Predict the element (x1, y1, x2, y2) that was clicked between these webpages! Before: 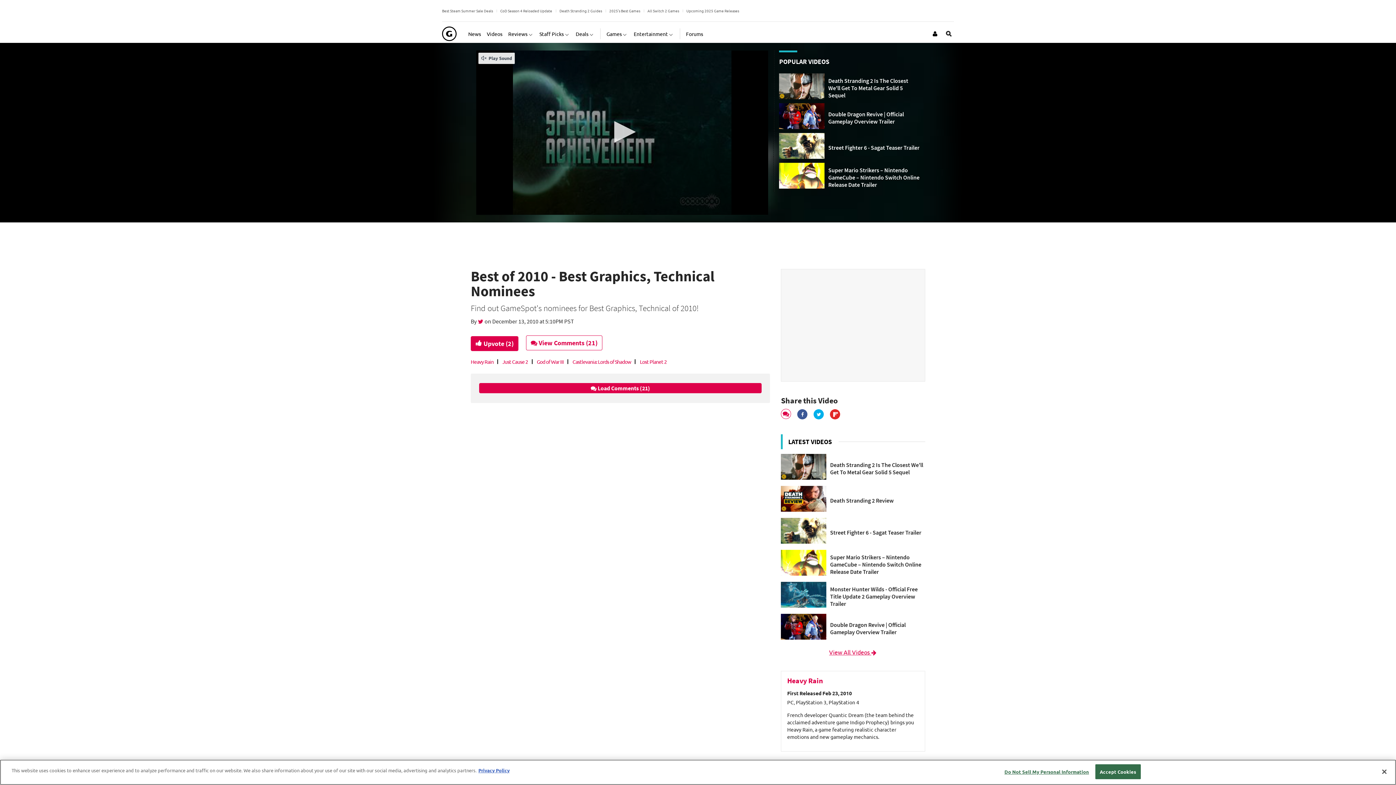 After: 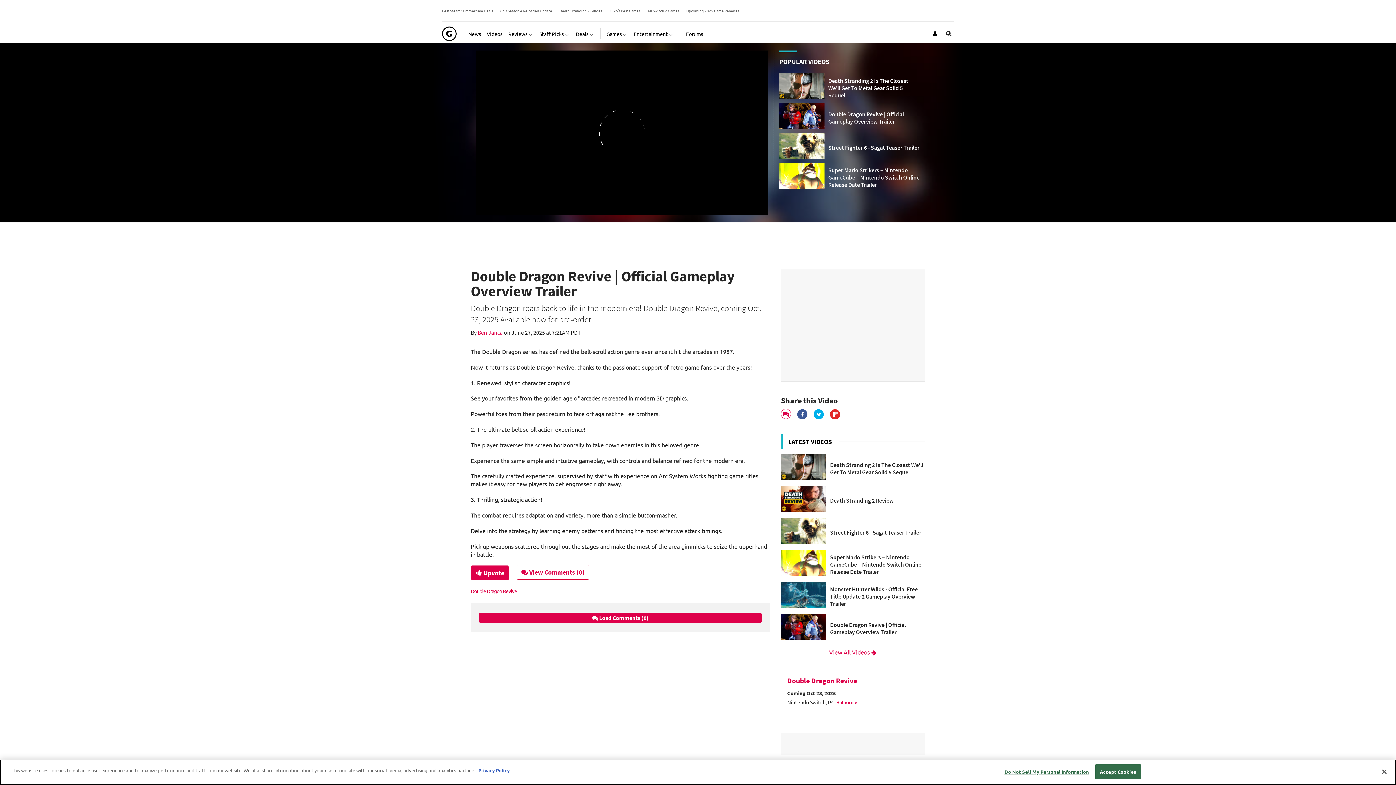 Action: bbox: (781, 614, 925, 643) label: 	
Double Dragon Revive | Official Gameplay Overview Trailer